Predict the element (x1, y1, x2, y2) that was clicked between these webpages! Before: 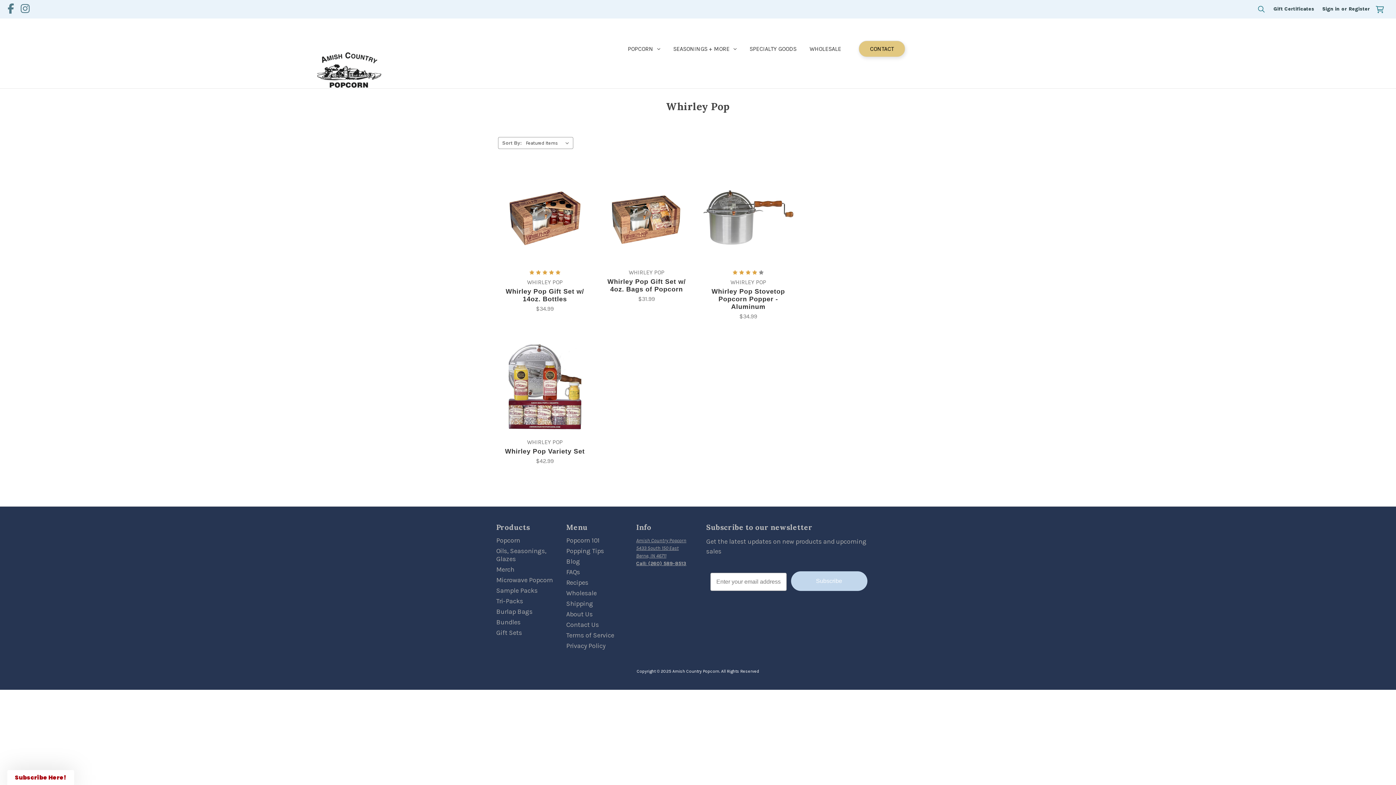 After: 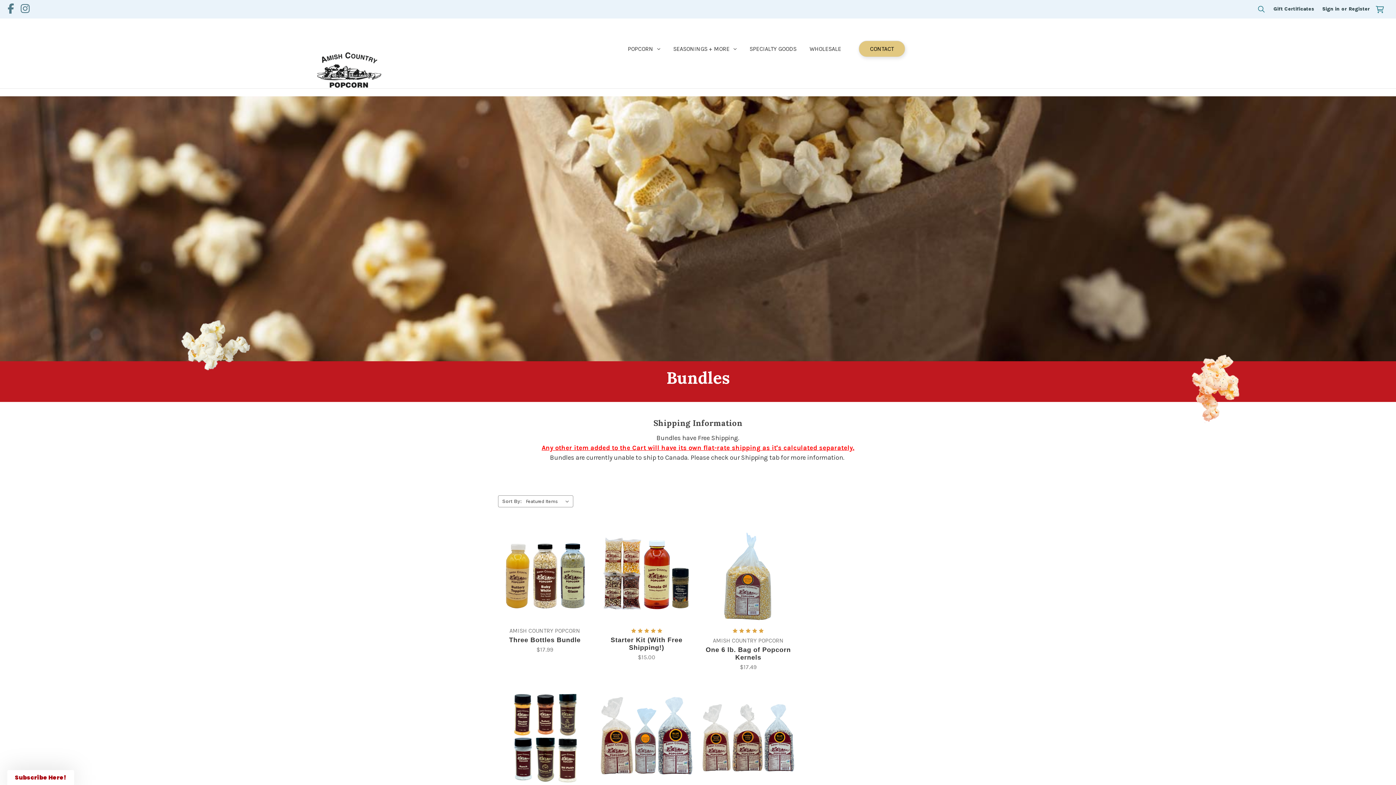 Action: bbox: (496, 618, 520, 626) label: Bundles